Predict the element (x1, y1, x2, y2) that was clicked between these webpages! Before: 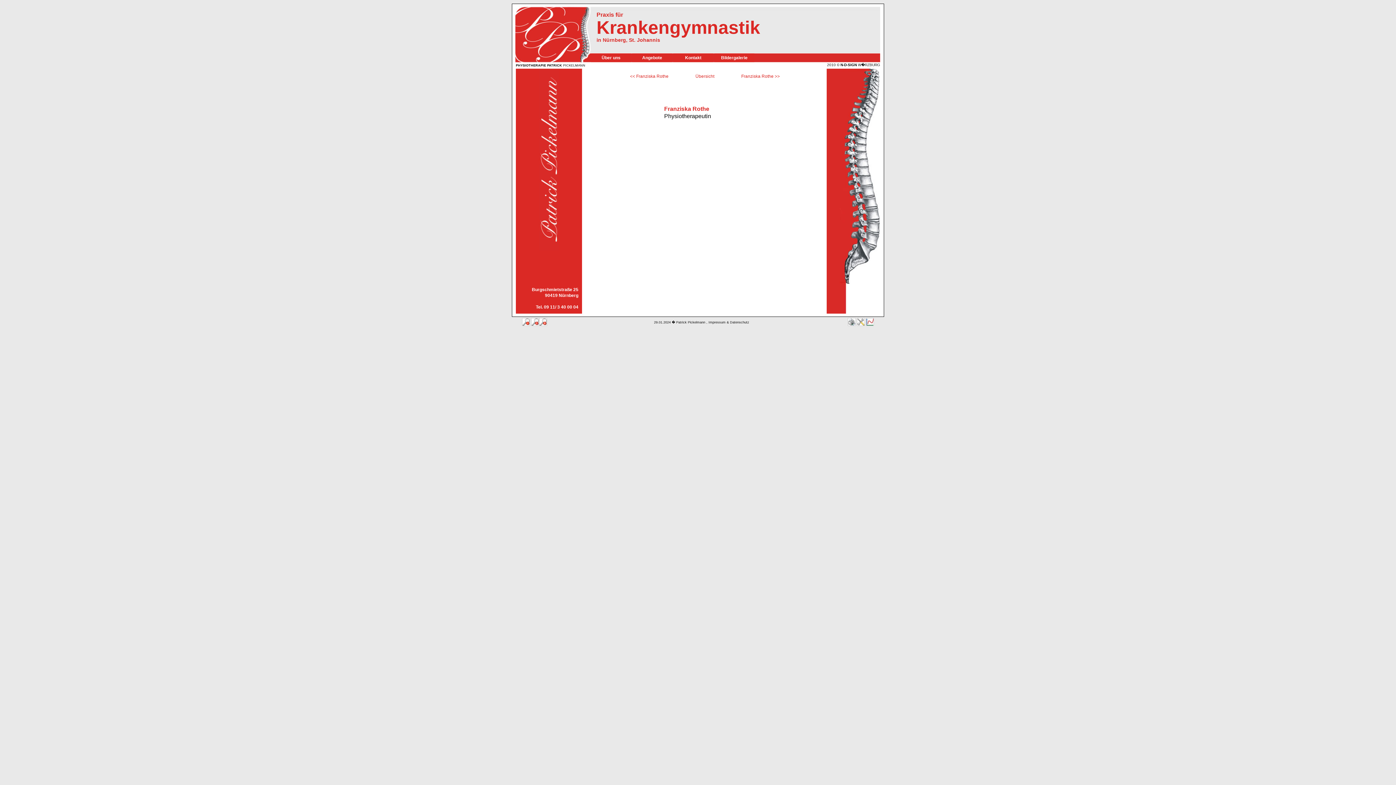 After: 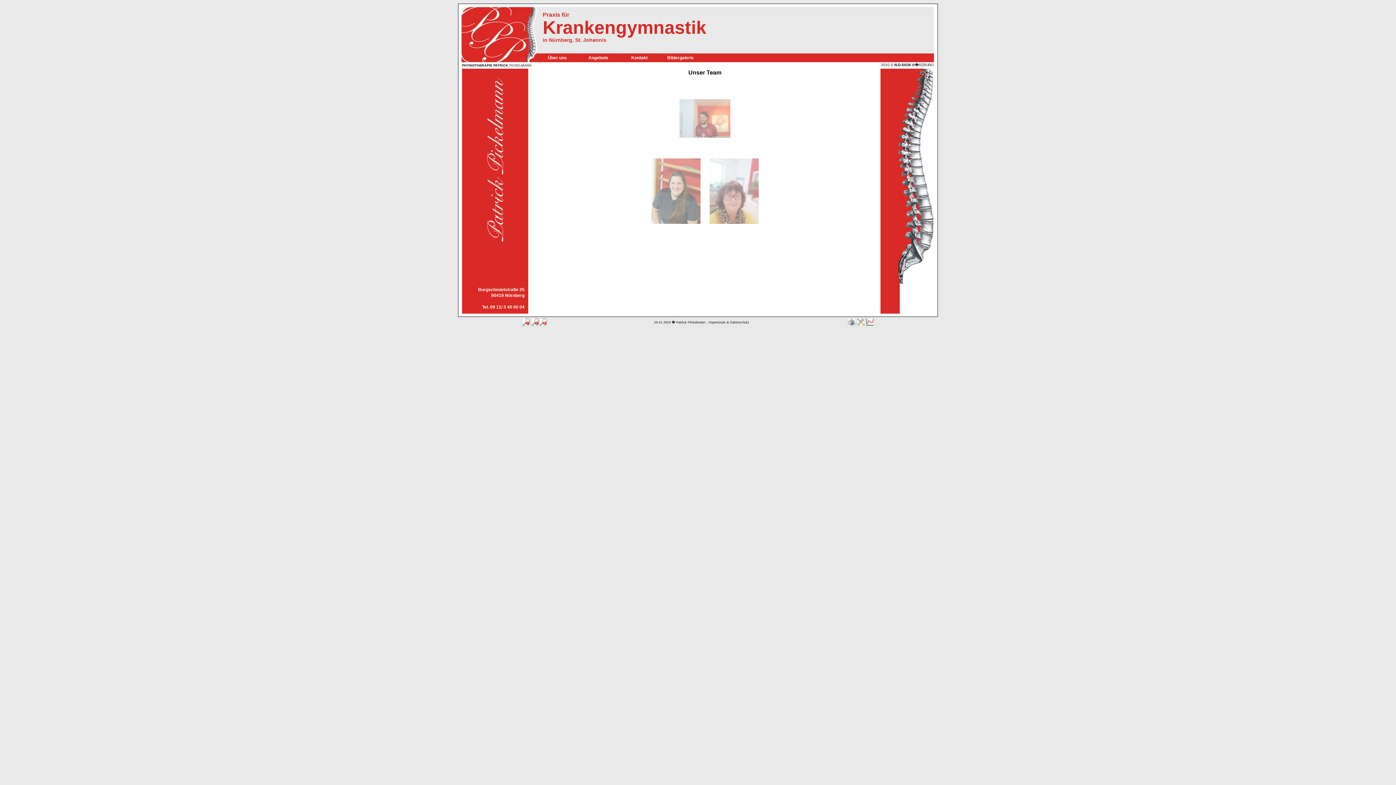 Action: bbox: (531, 318, 539, 326)